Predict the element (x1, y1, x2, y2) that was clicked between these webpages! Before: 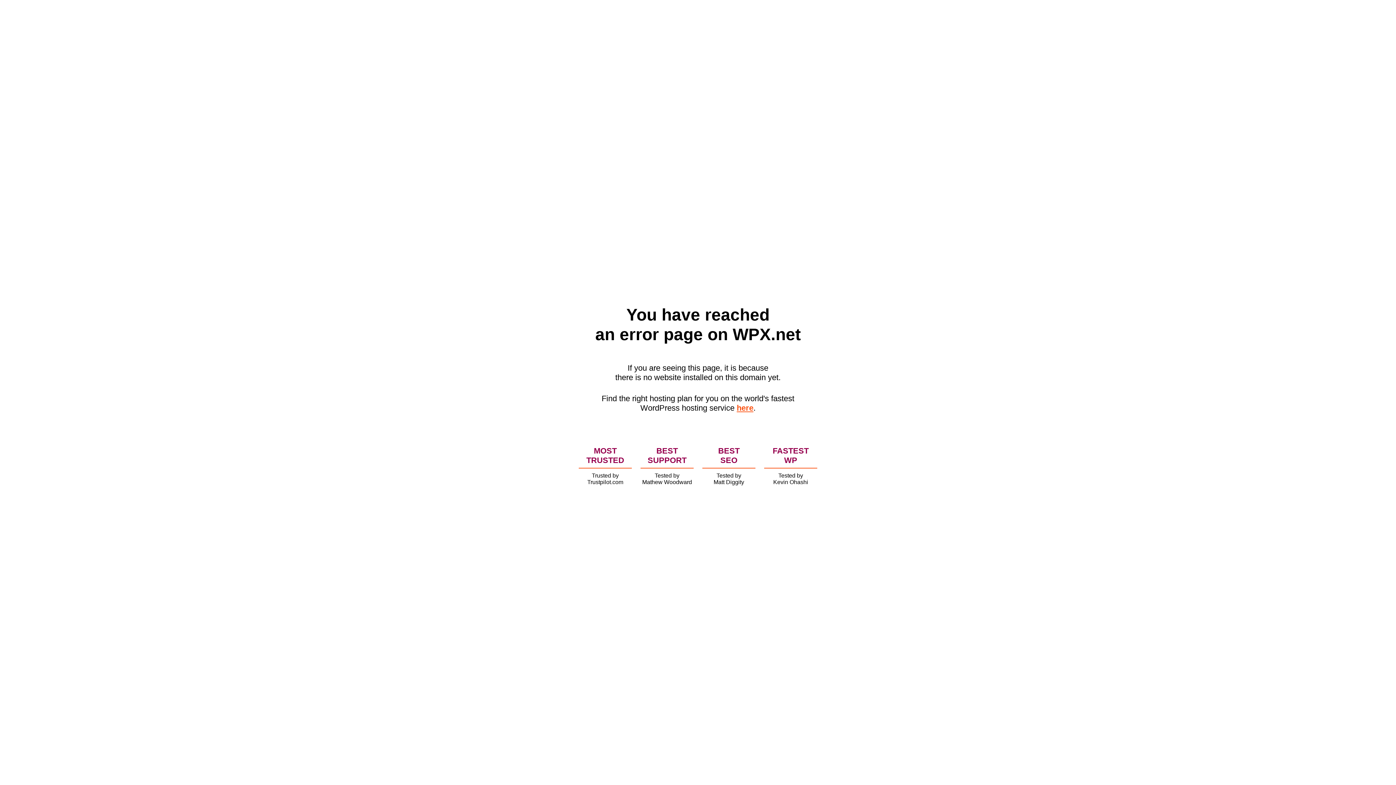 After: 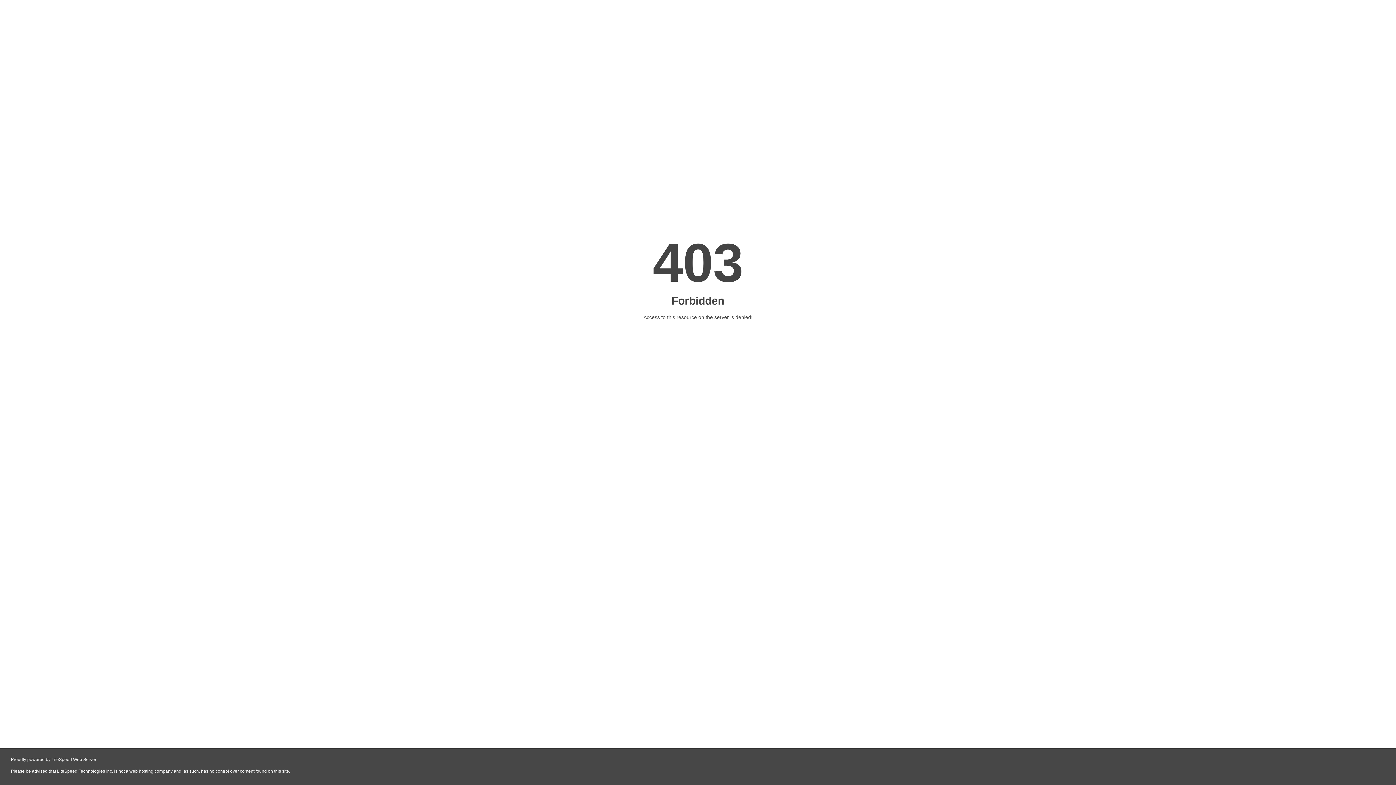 Action: label: here bbox: (736, 403, 753, 412)